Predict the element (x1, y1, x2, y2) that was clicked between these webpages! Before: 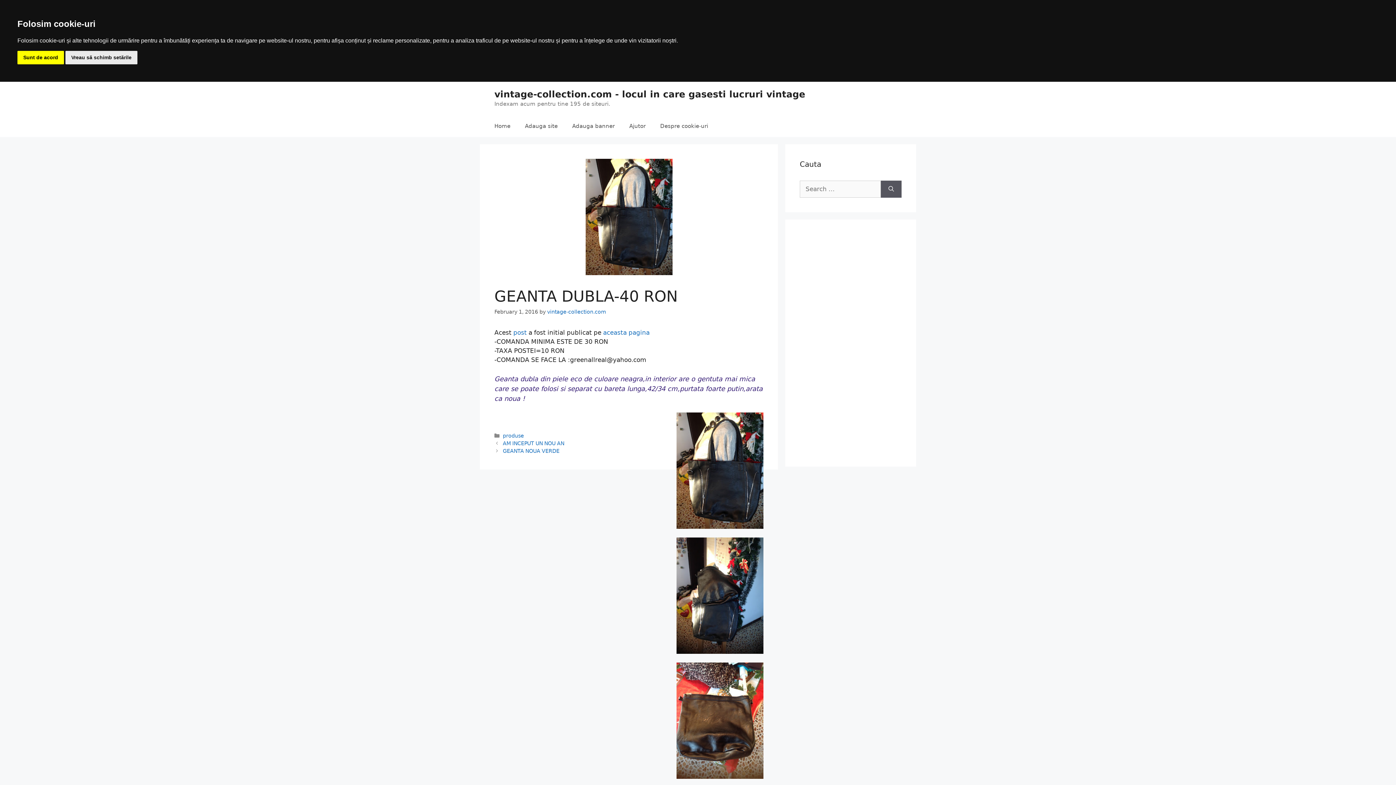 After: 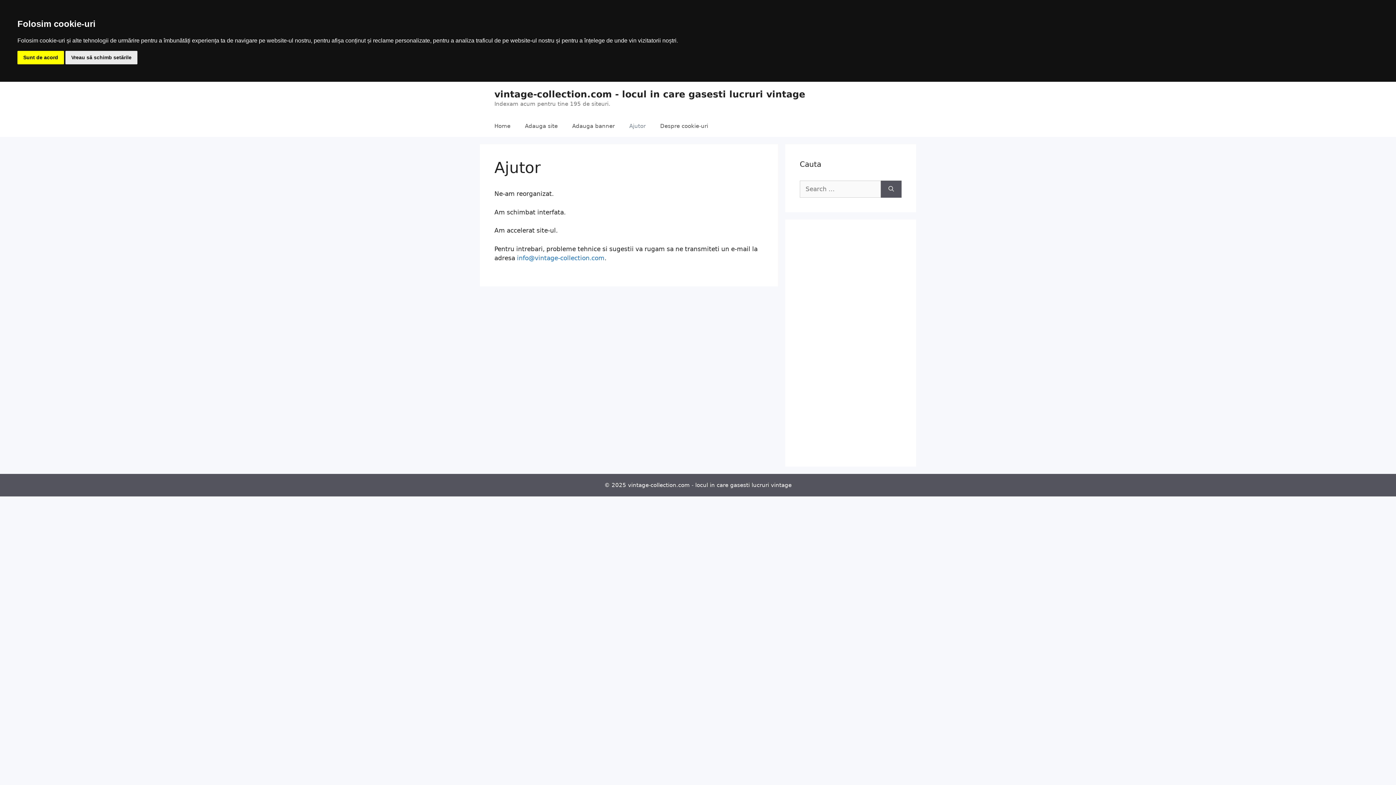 Action: bbox: (622, 115, 653, 137) label: Ajutor